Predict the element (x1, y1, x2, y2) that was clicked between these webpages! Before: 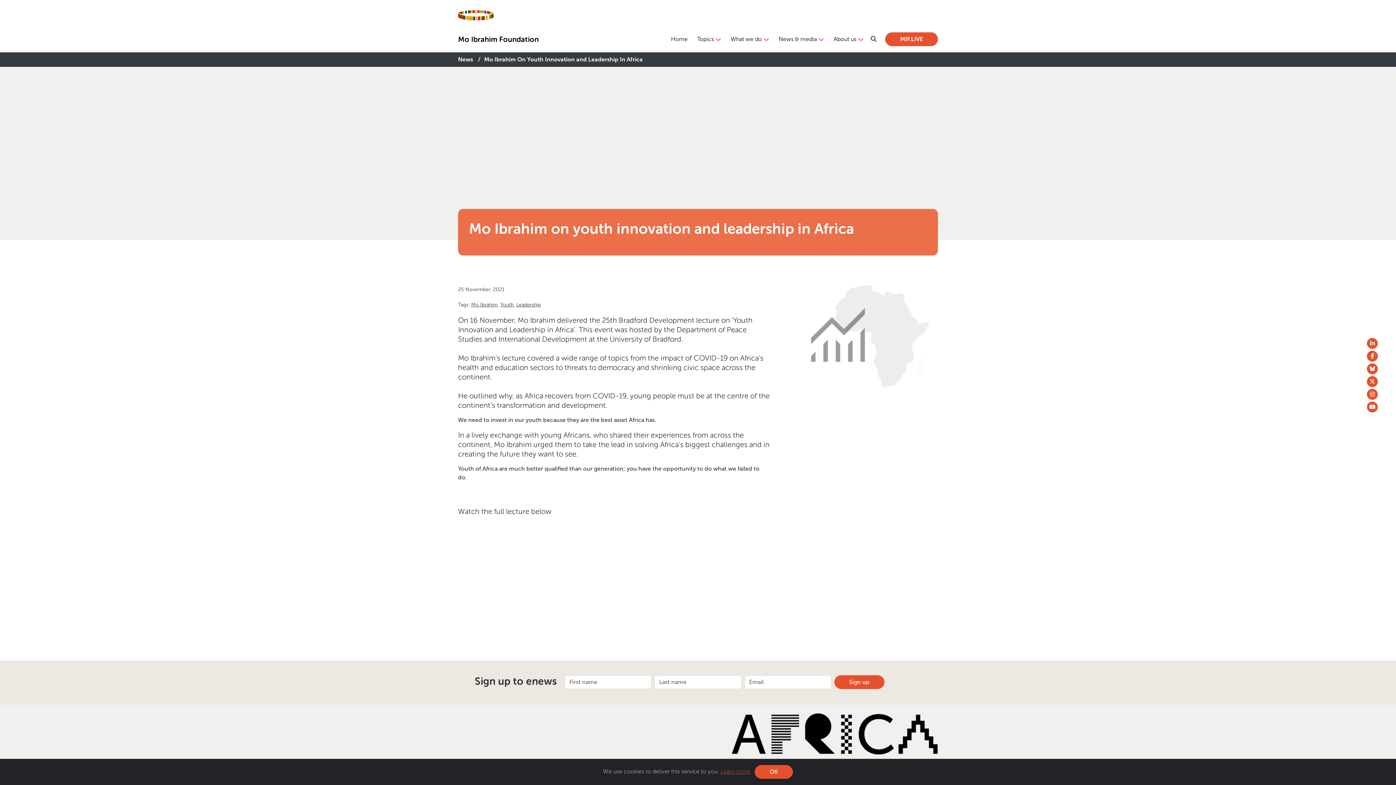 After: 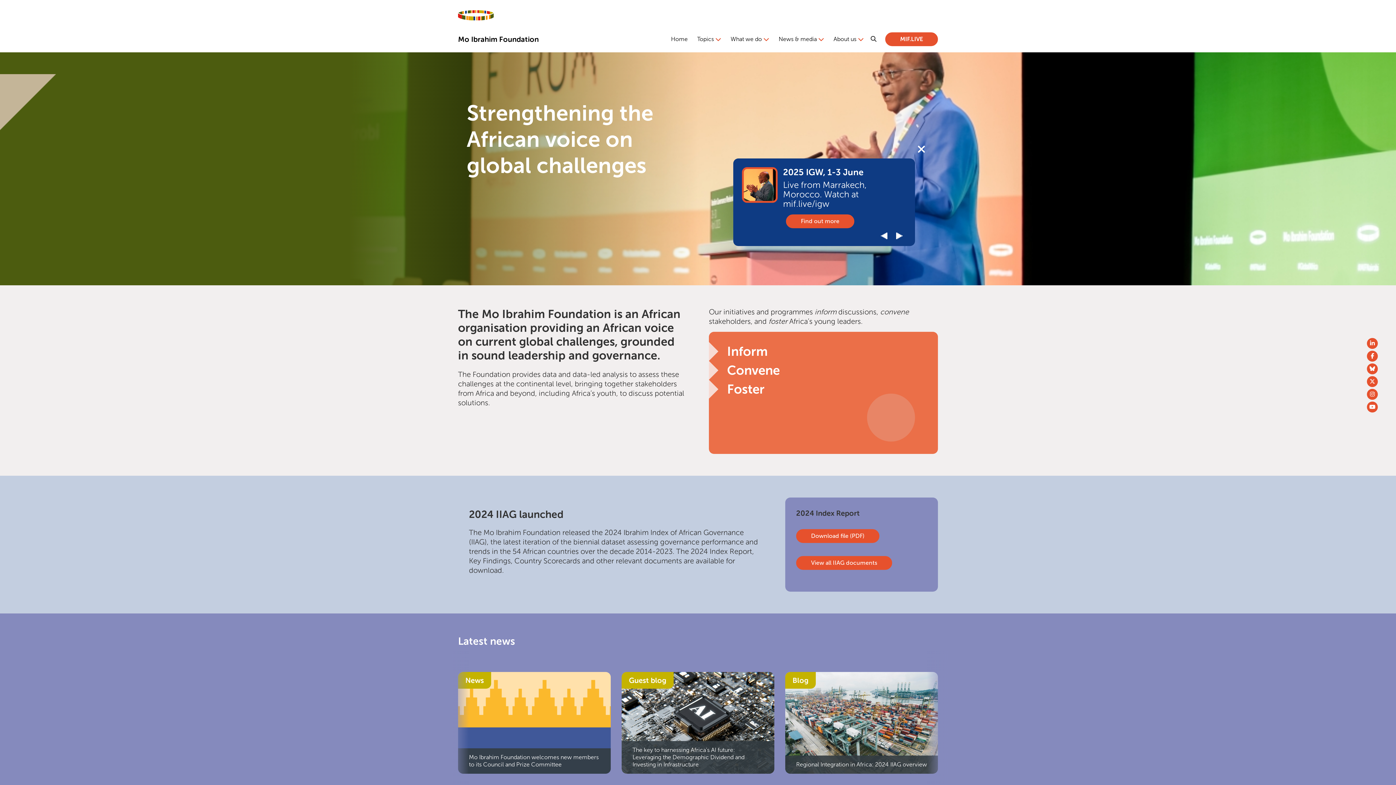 Action: bbox: (458, 14, 493, 21)